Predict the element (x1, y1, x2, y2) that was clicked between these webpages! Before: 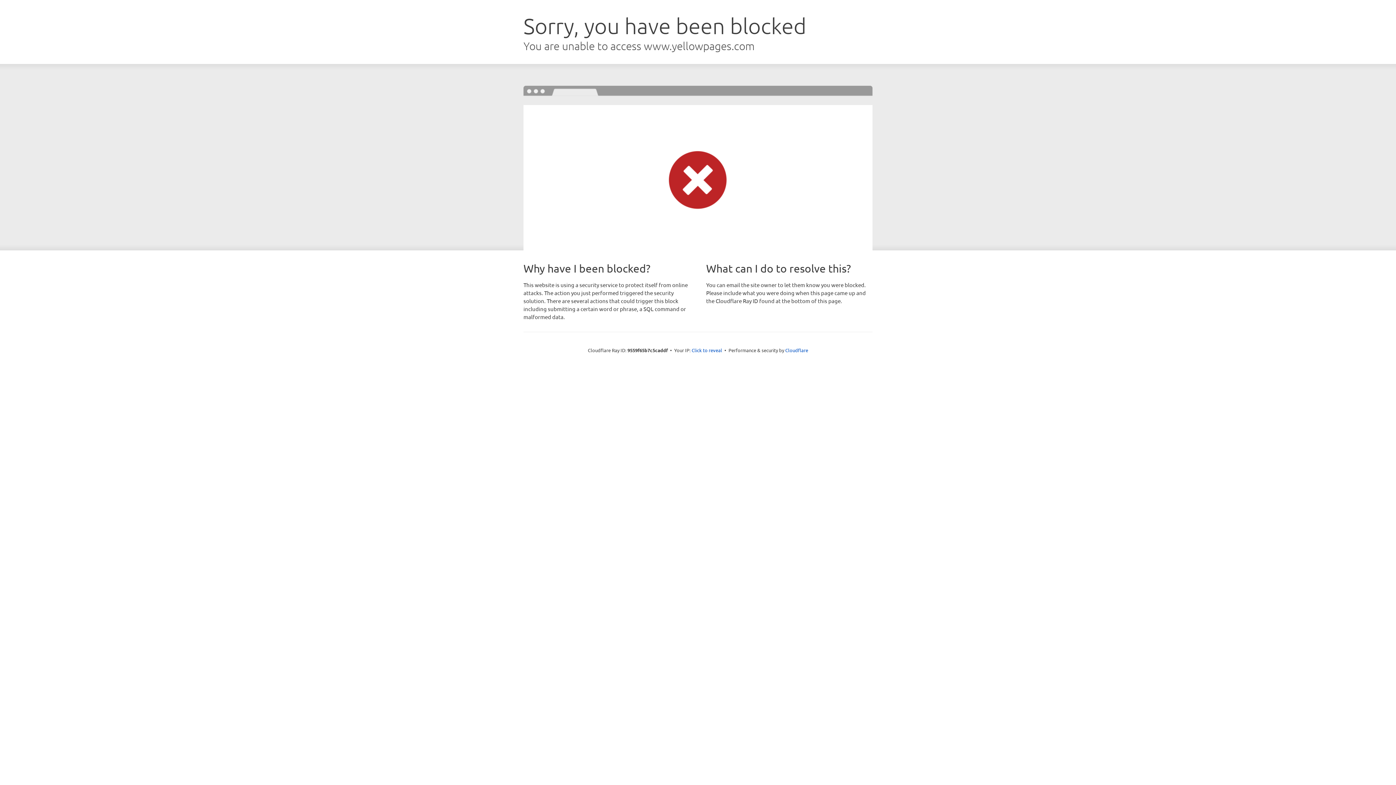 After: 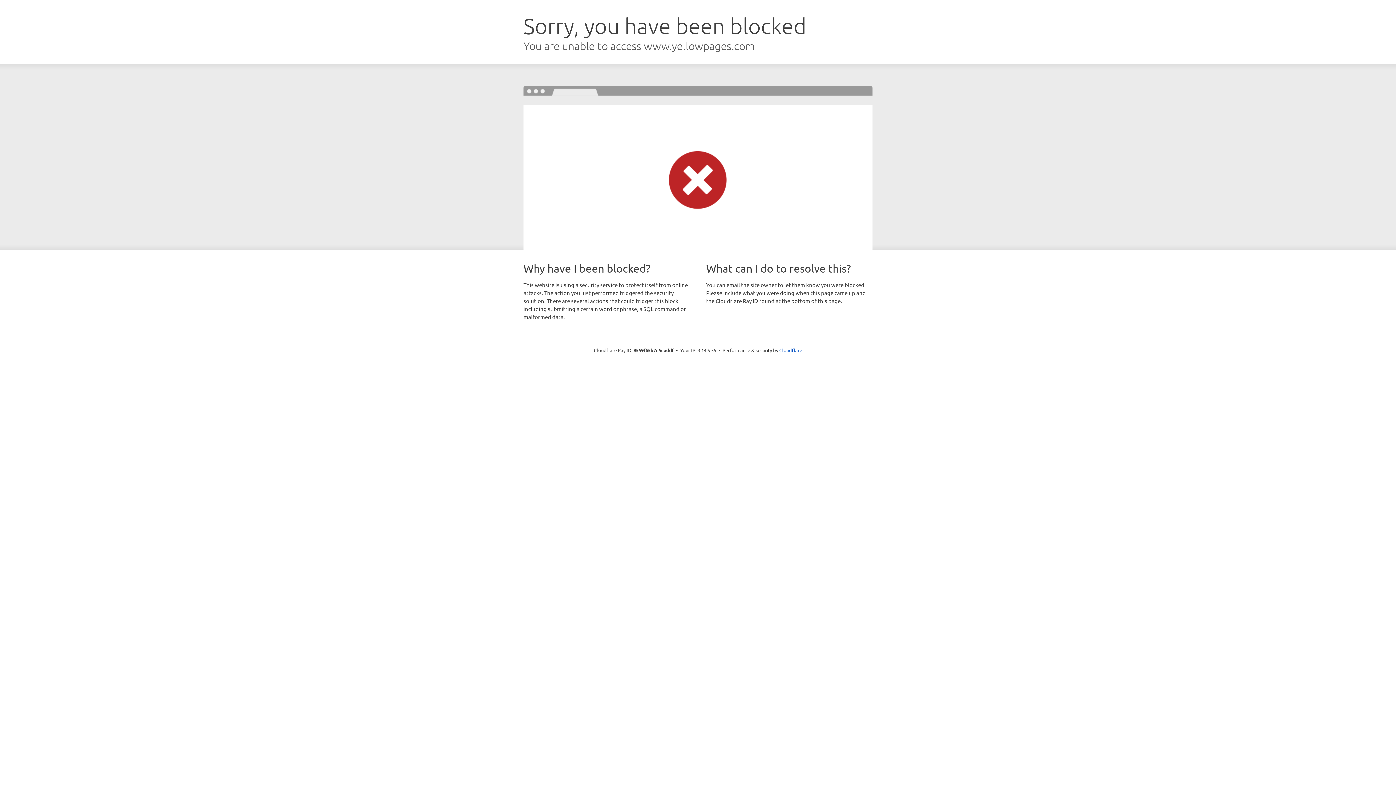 Action: bbox: (691, 346, 722, 353) label: Click to reveal